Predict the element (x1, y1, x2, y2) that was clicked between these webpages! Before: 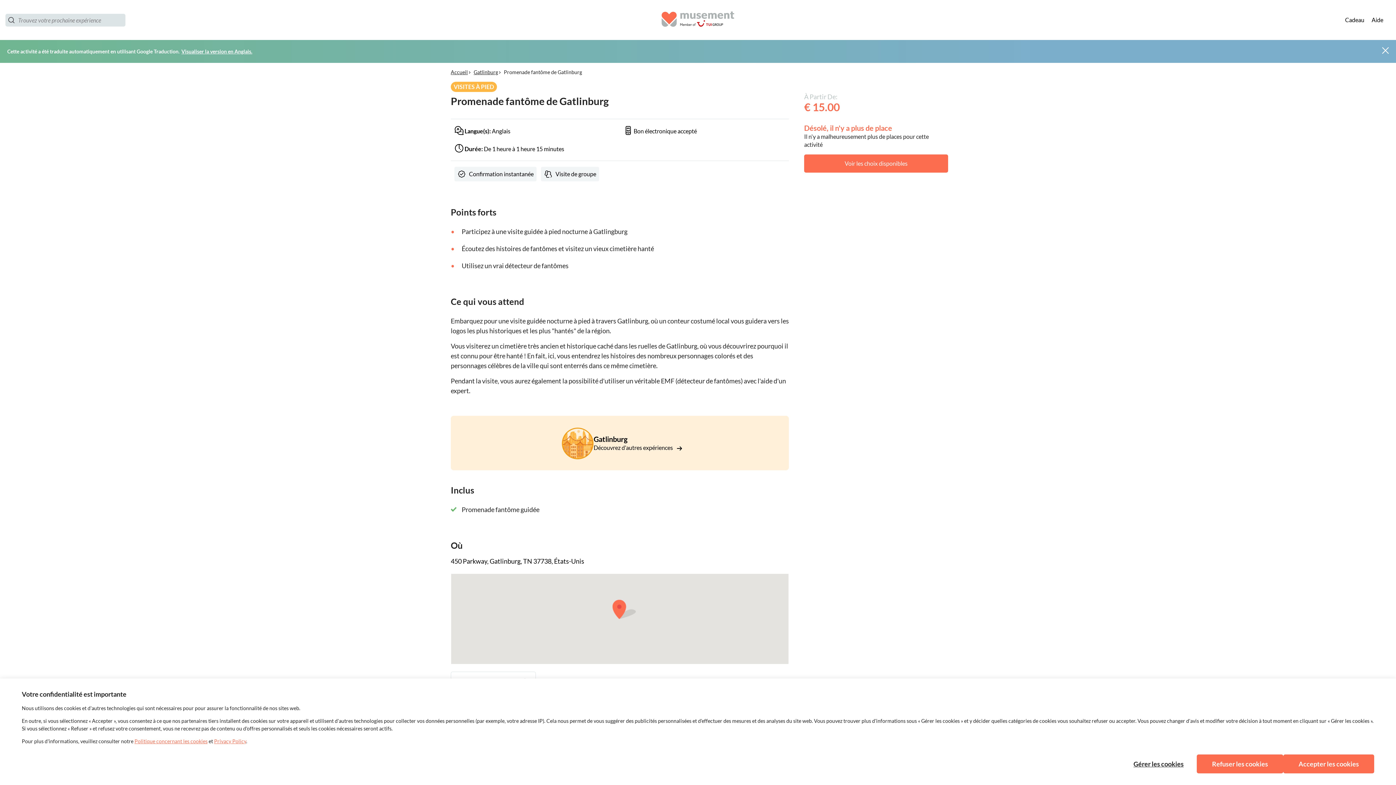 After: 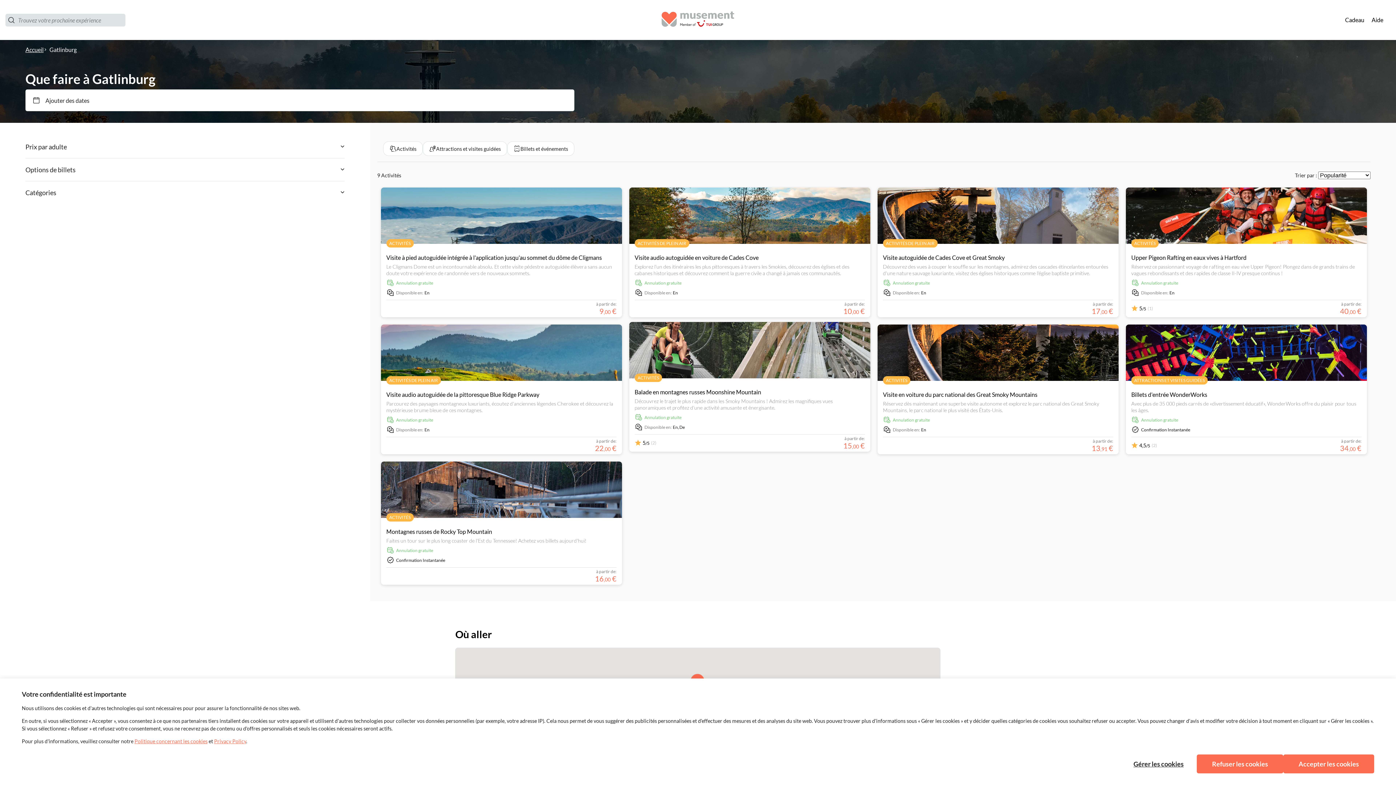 Action: label: Découvrez d'autres expériences  bbox: (593, 444, 682, 451)